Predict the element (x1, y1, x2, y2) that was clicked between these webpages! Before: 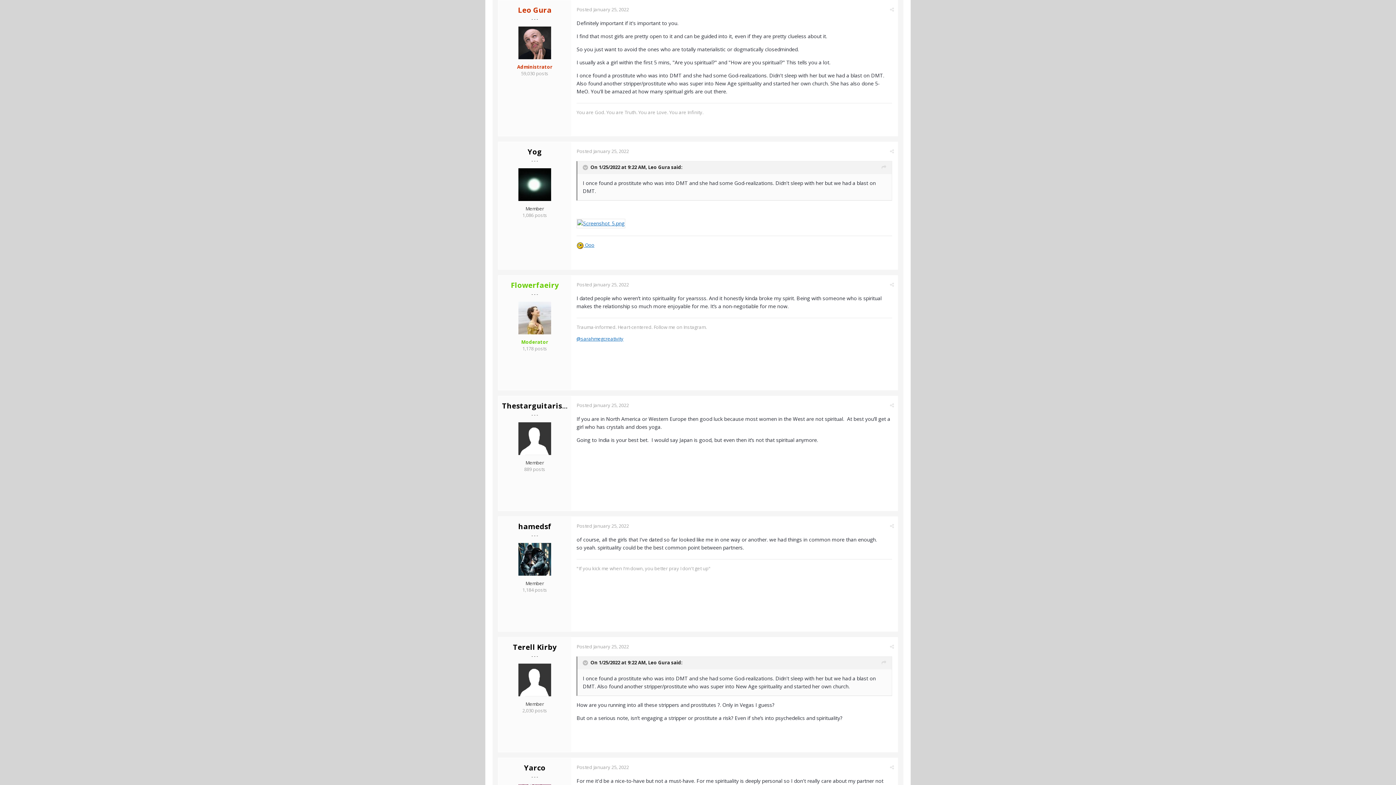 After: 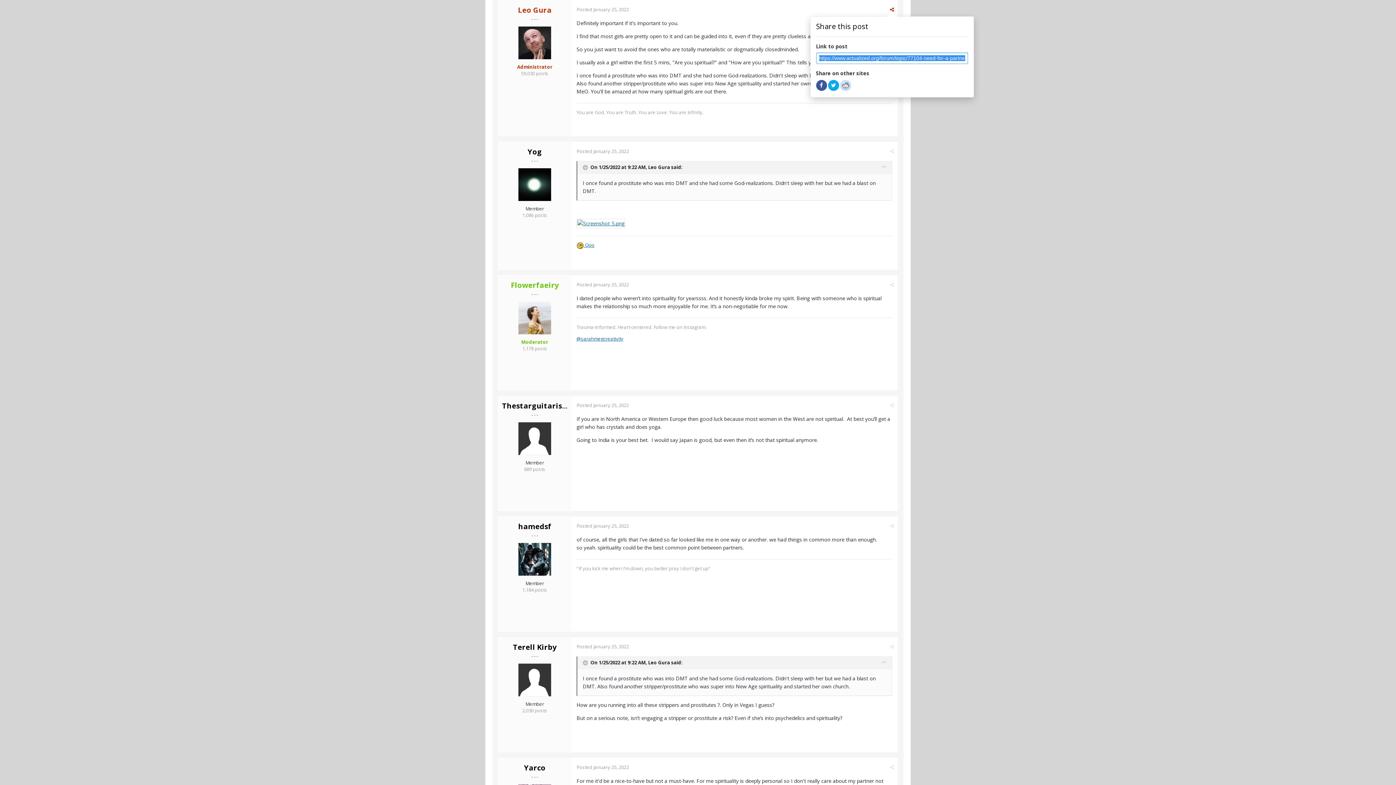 Action: bbox: (890, 6, 894, 12)